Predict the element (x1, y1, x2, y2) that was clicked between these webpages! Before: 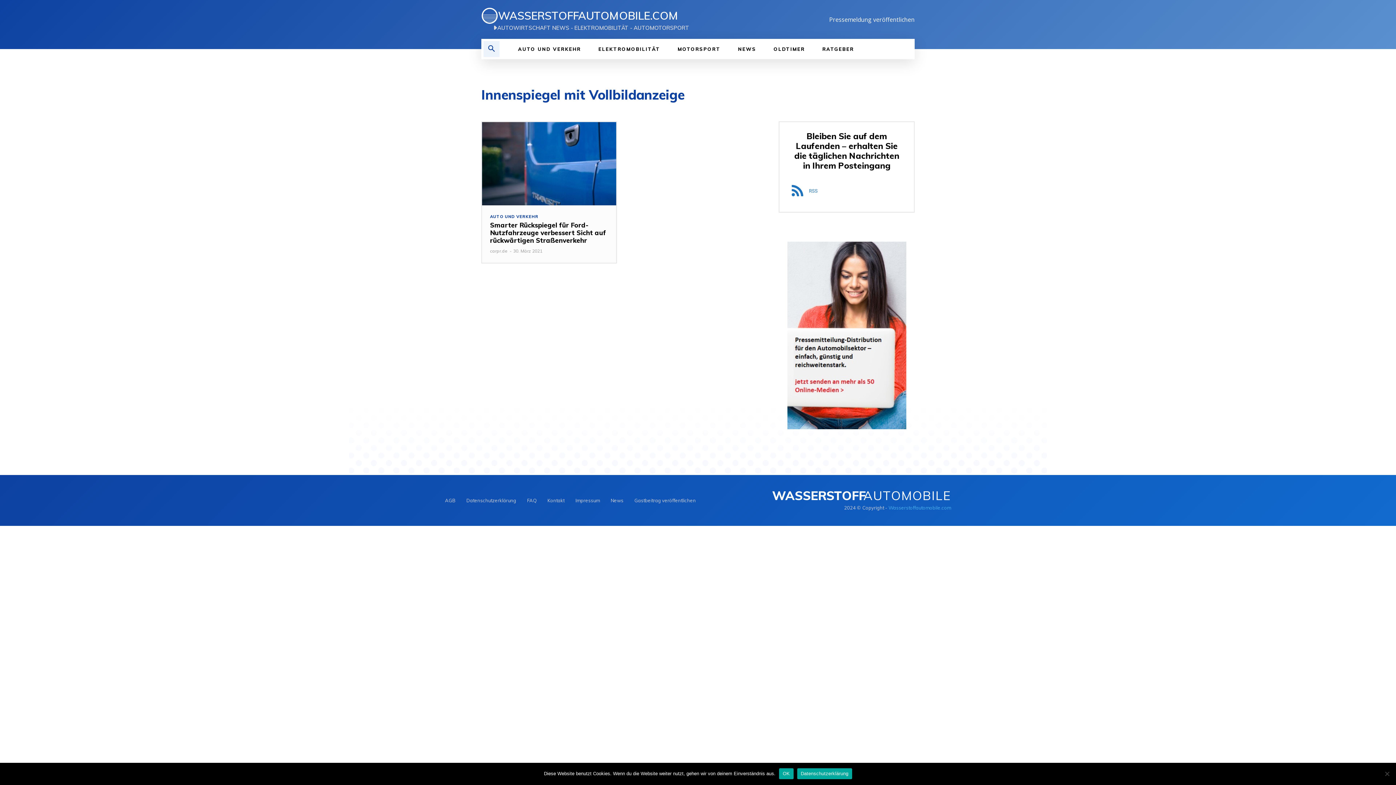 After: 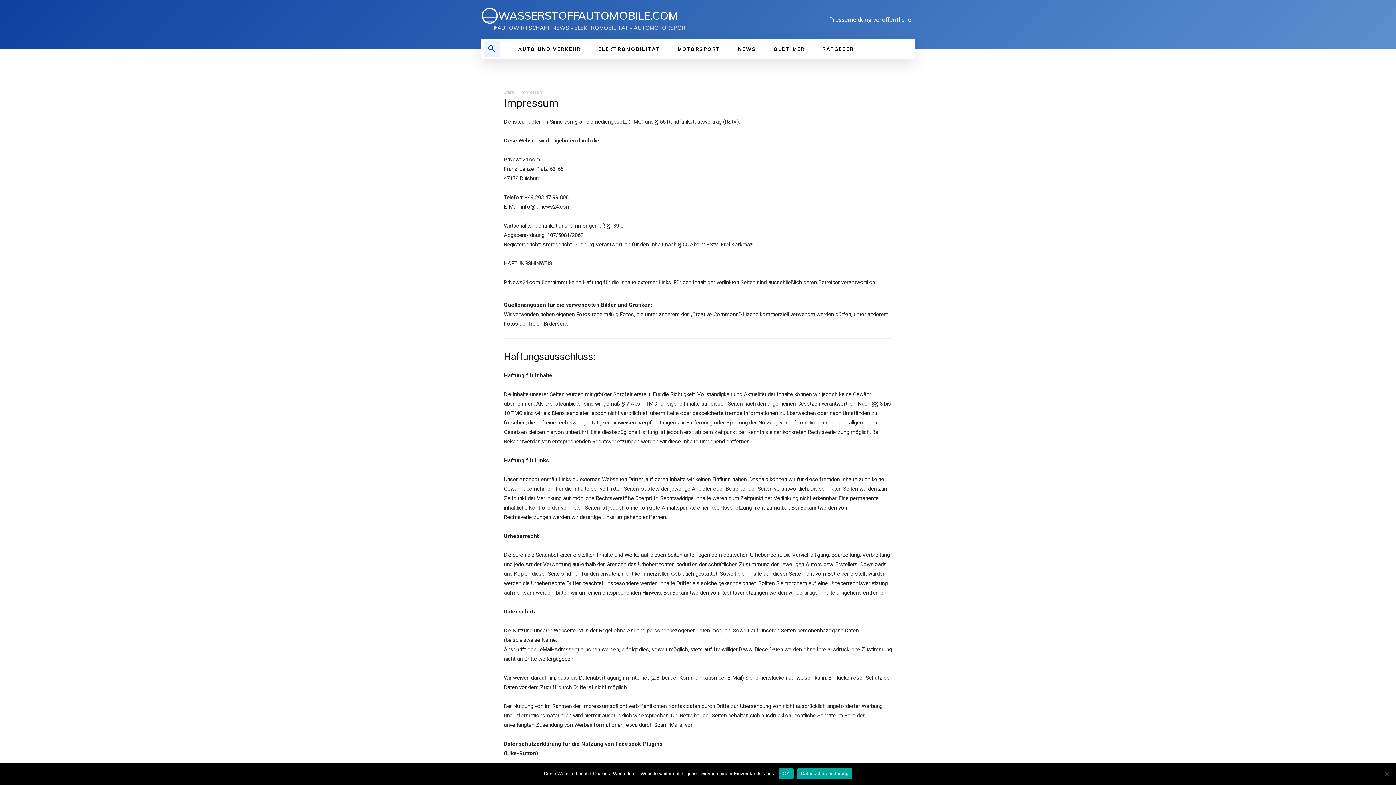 Action: label: Impressum bbox: (575, 496, 600, 505)